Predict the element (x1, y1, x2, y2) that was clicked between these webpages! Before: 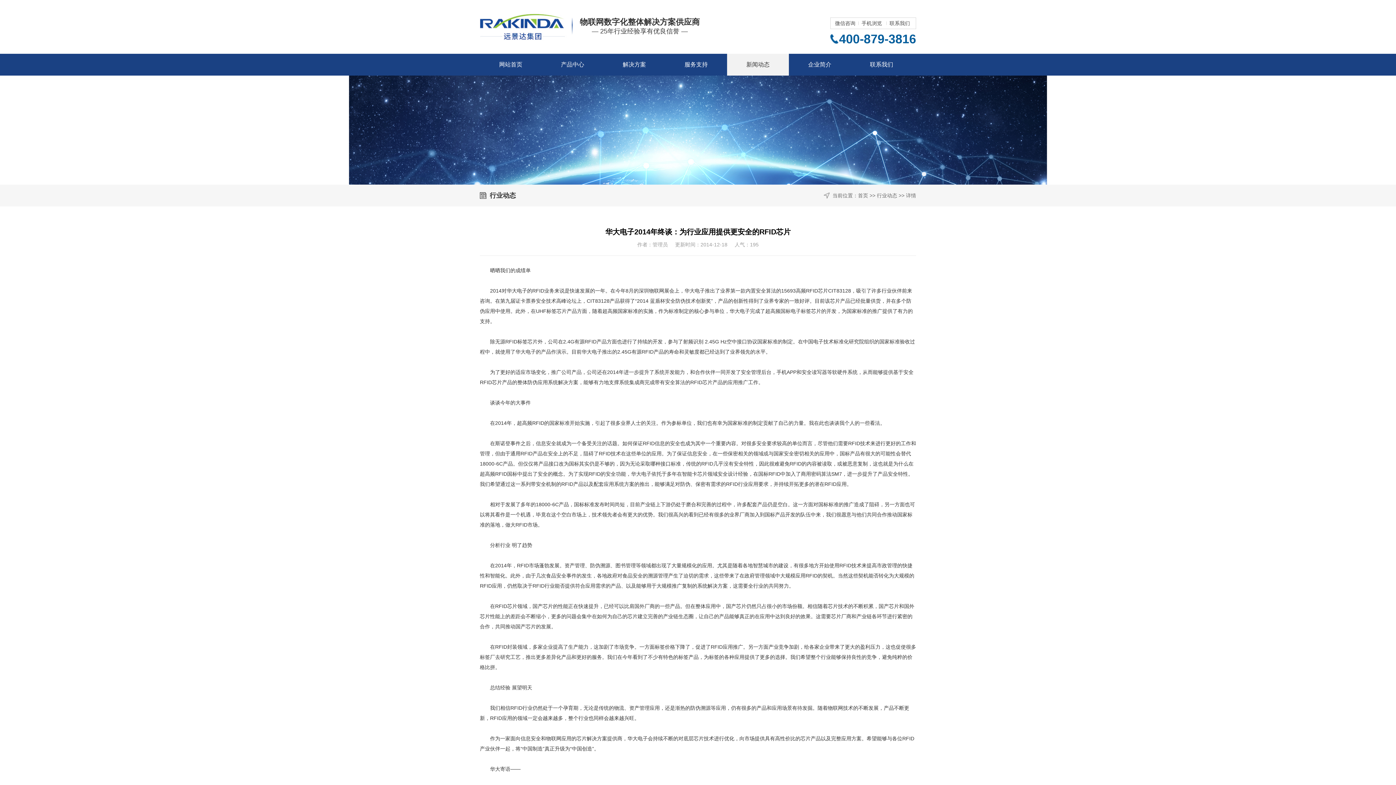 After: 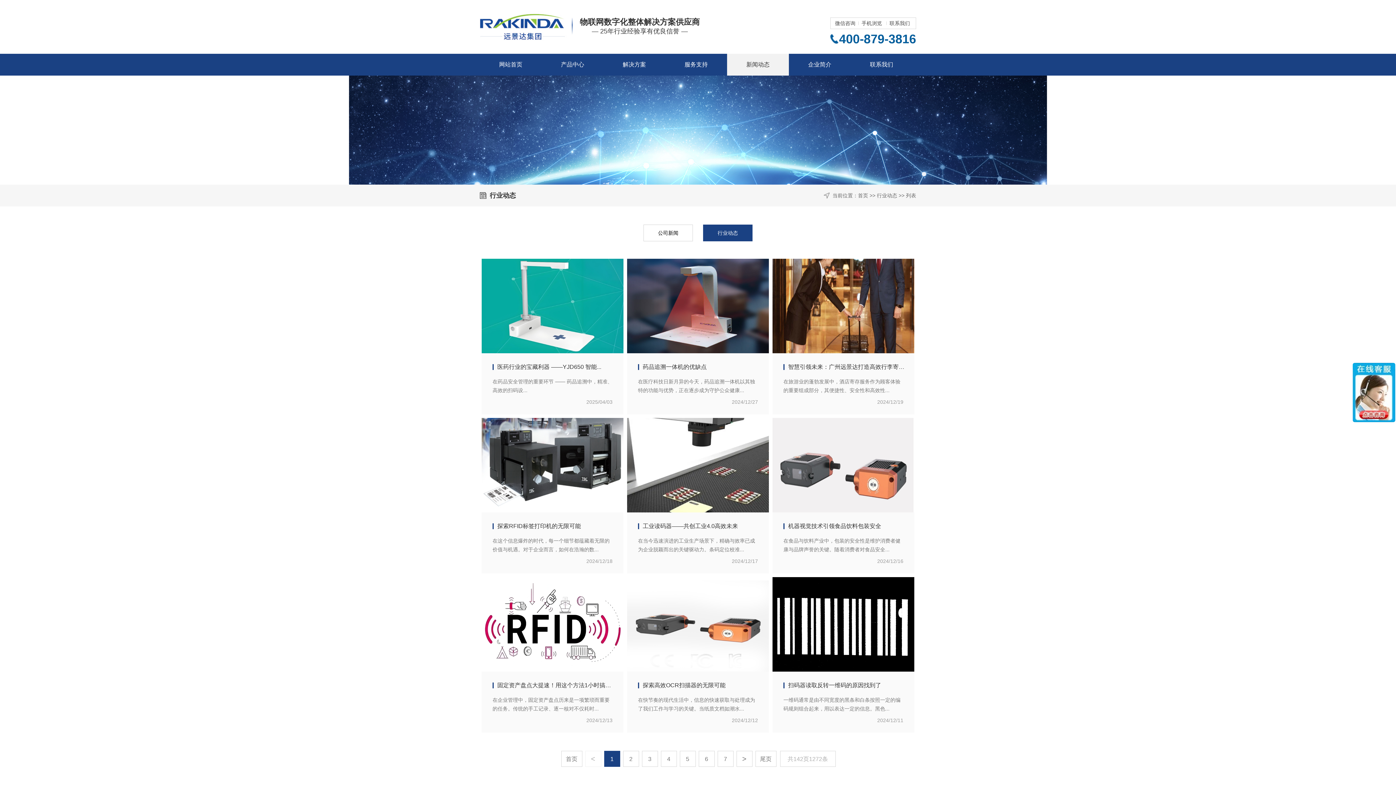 Action: bbox: (877, 192, 897, 198) label: 行业动态